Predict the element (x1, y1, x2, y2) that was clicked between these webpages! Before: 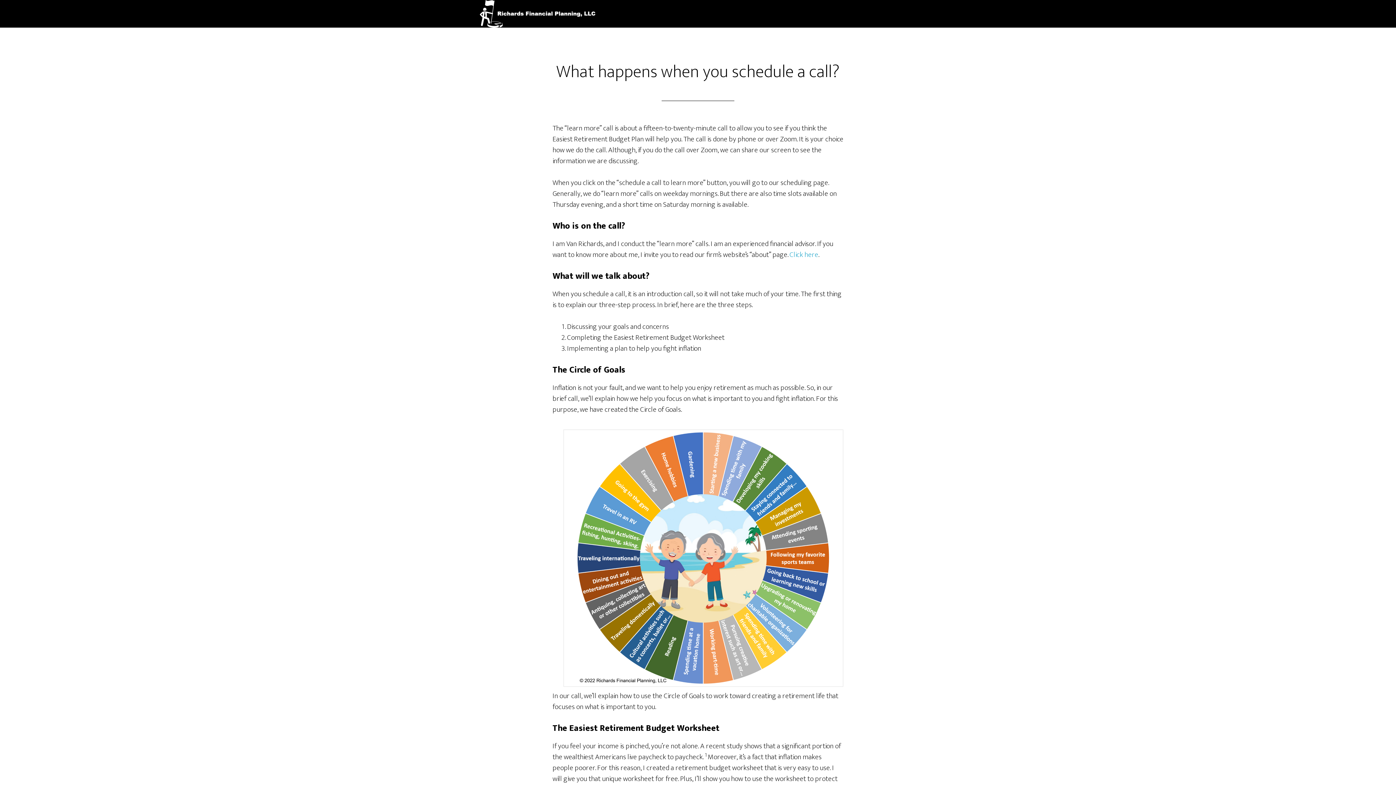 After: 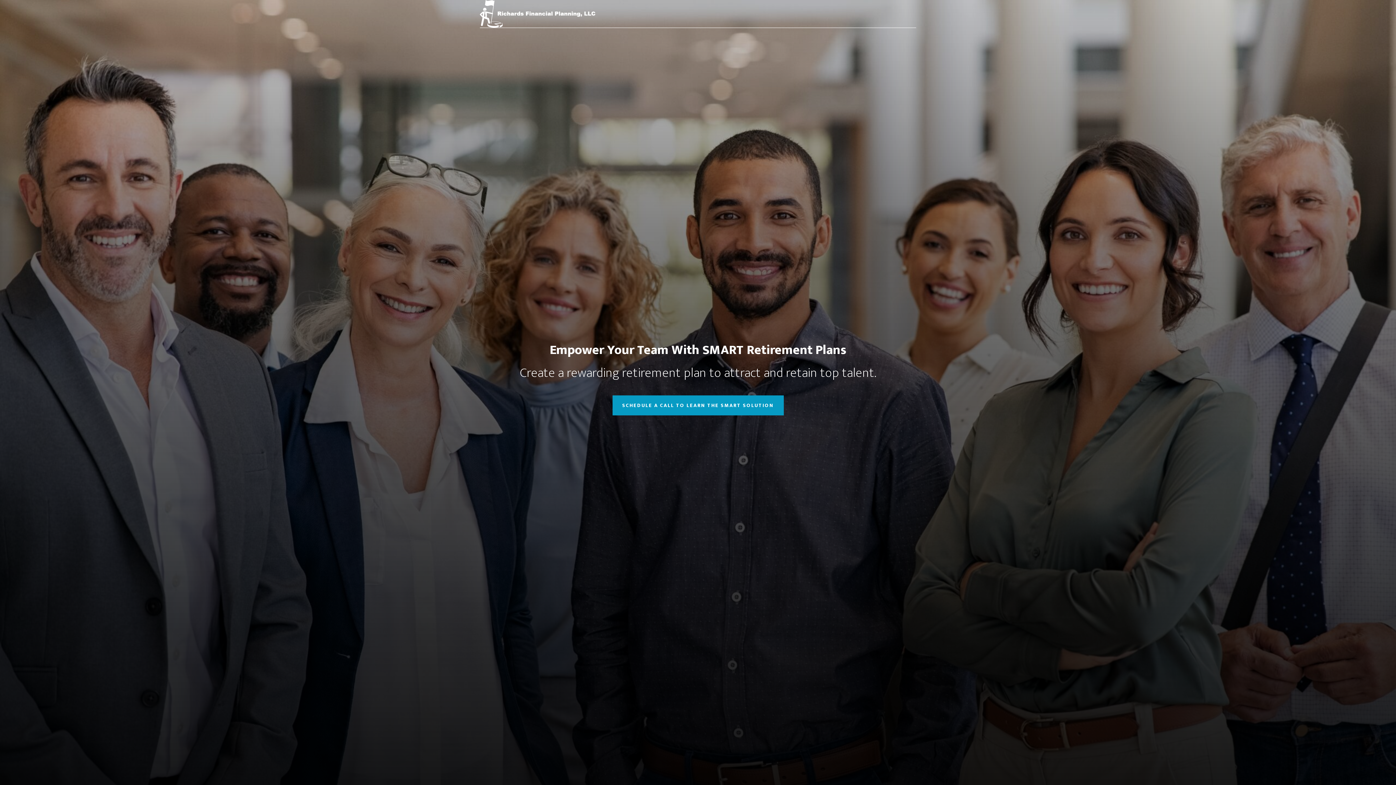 Action: bbox: (480, 0, 610, 27) label: RICHARDS FINANCIAL PLANNING, LLC